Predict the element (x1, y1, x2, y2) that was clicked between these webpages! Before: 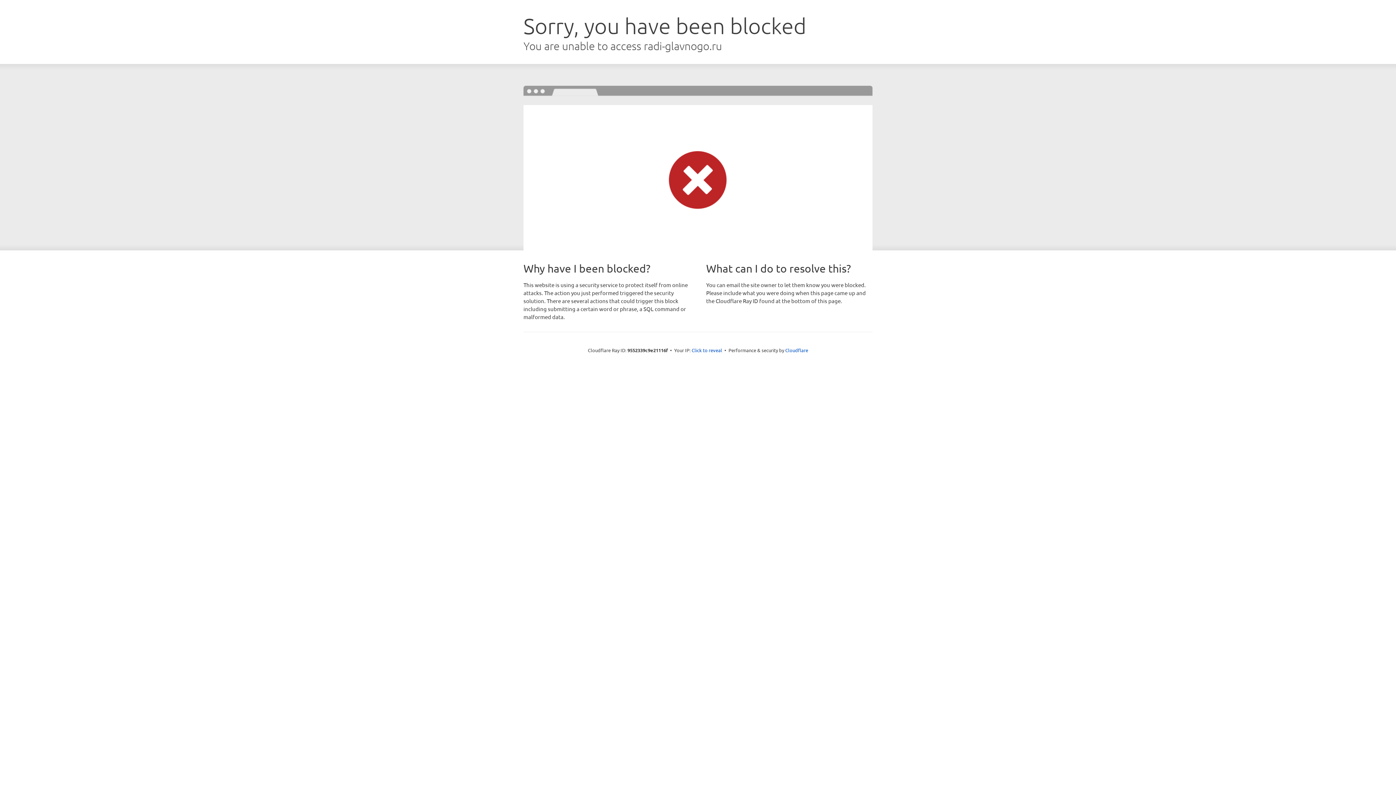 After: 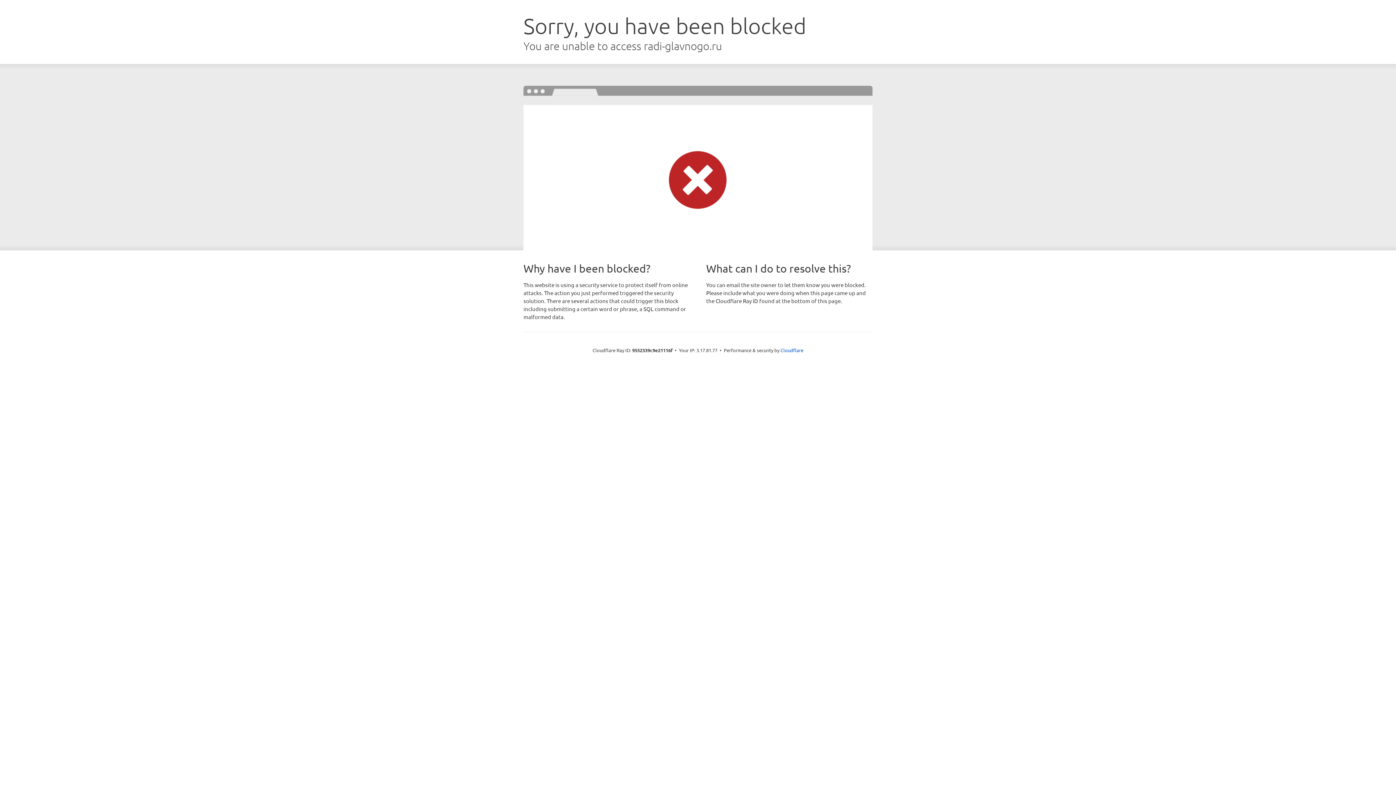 Action: bbox: (691, 346, 722, 353) label: Click to reveal